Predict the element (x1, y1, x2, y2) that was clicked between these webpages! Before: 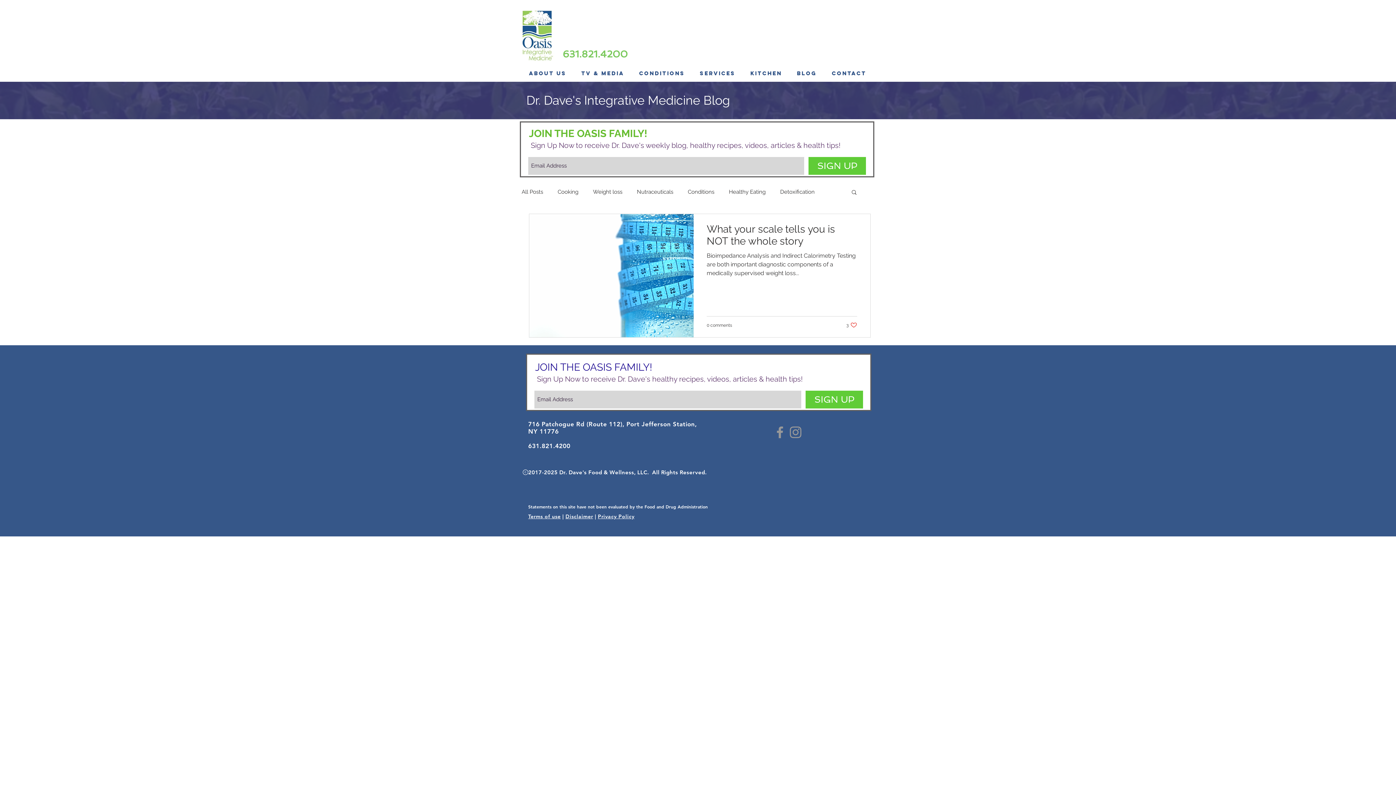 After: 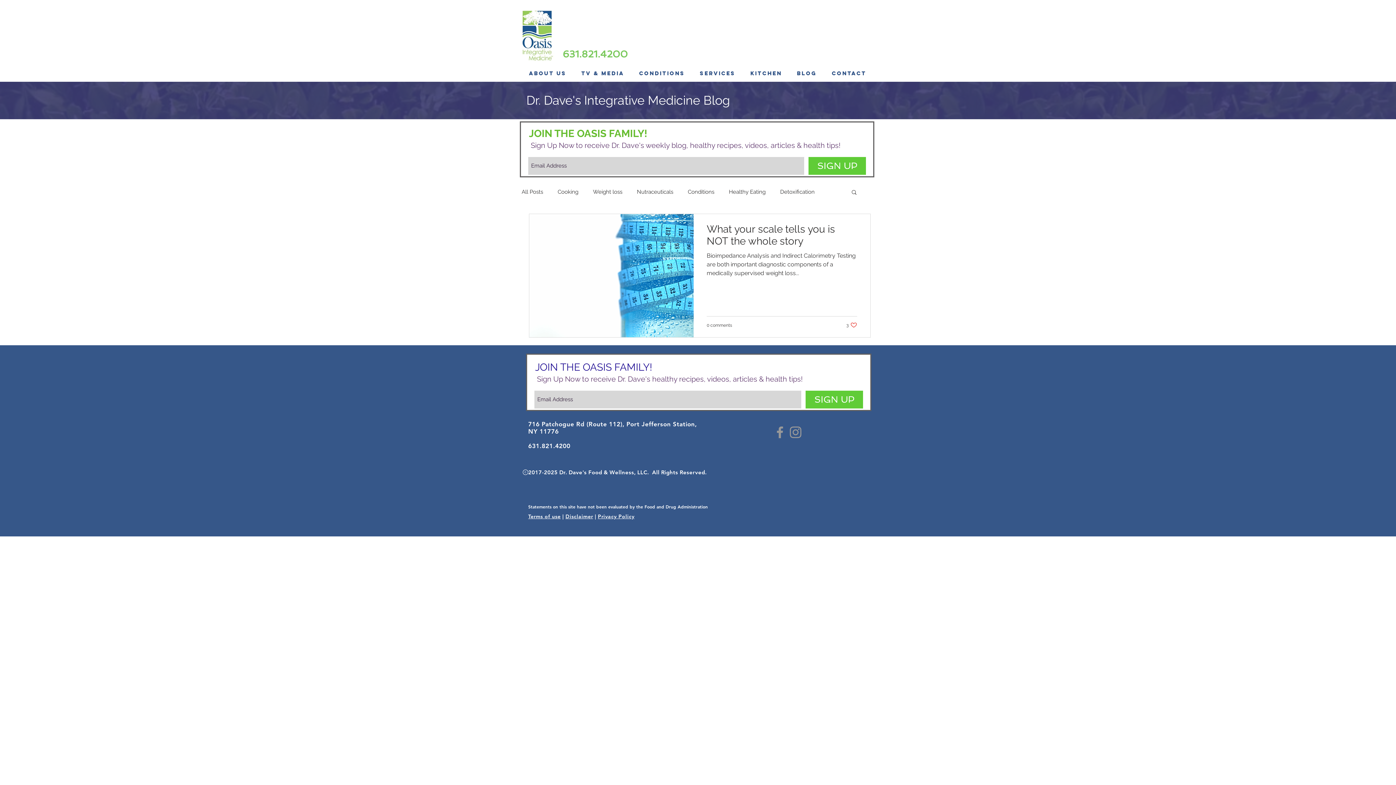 Action: label: SIGN UP bbox: (808, 157, 866, 174)